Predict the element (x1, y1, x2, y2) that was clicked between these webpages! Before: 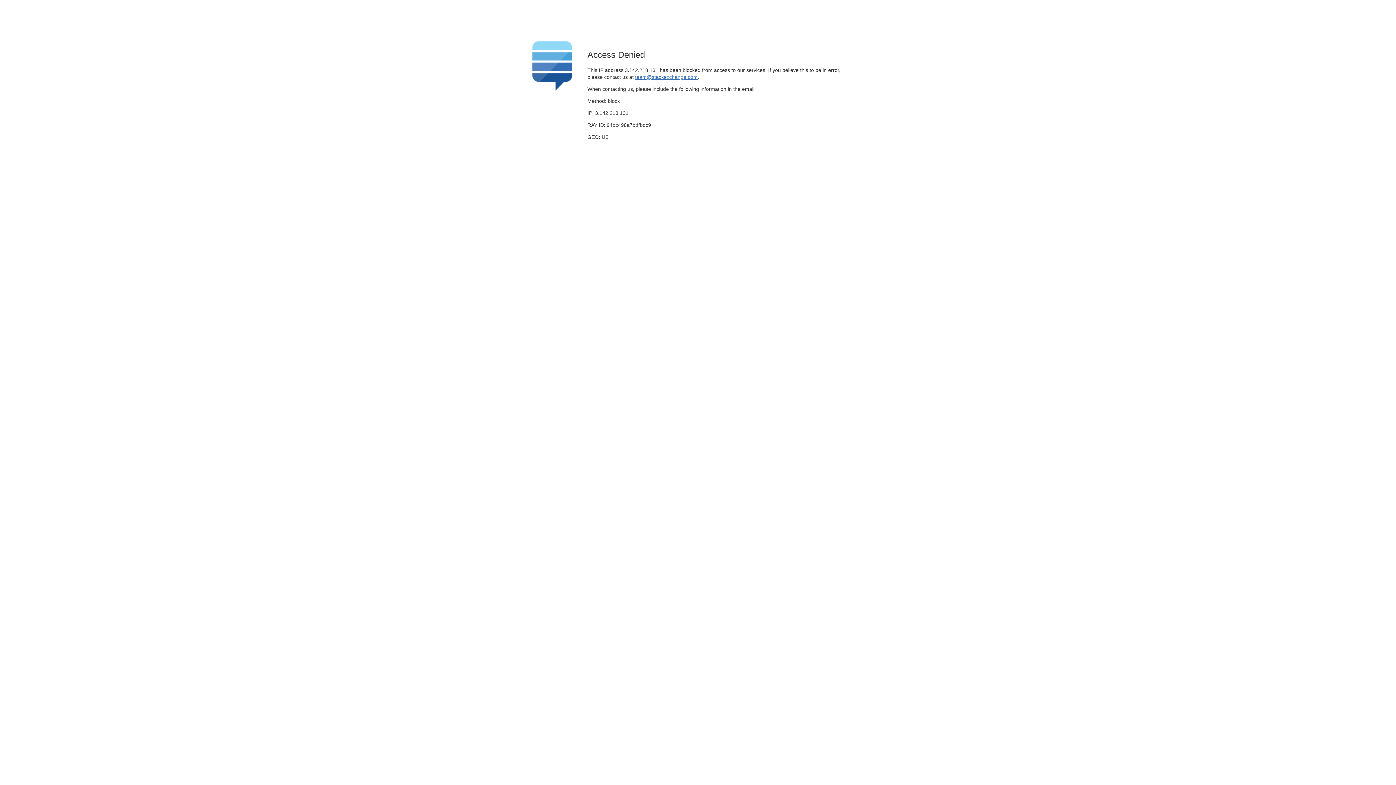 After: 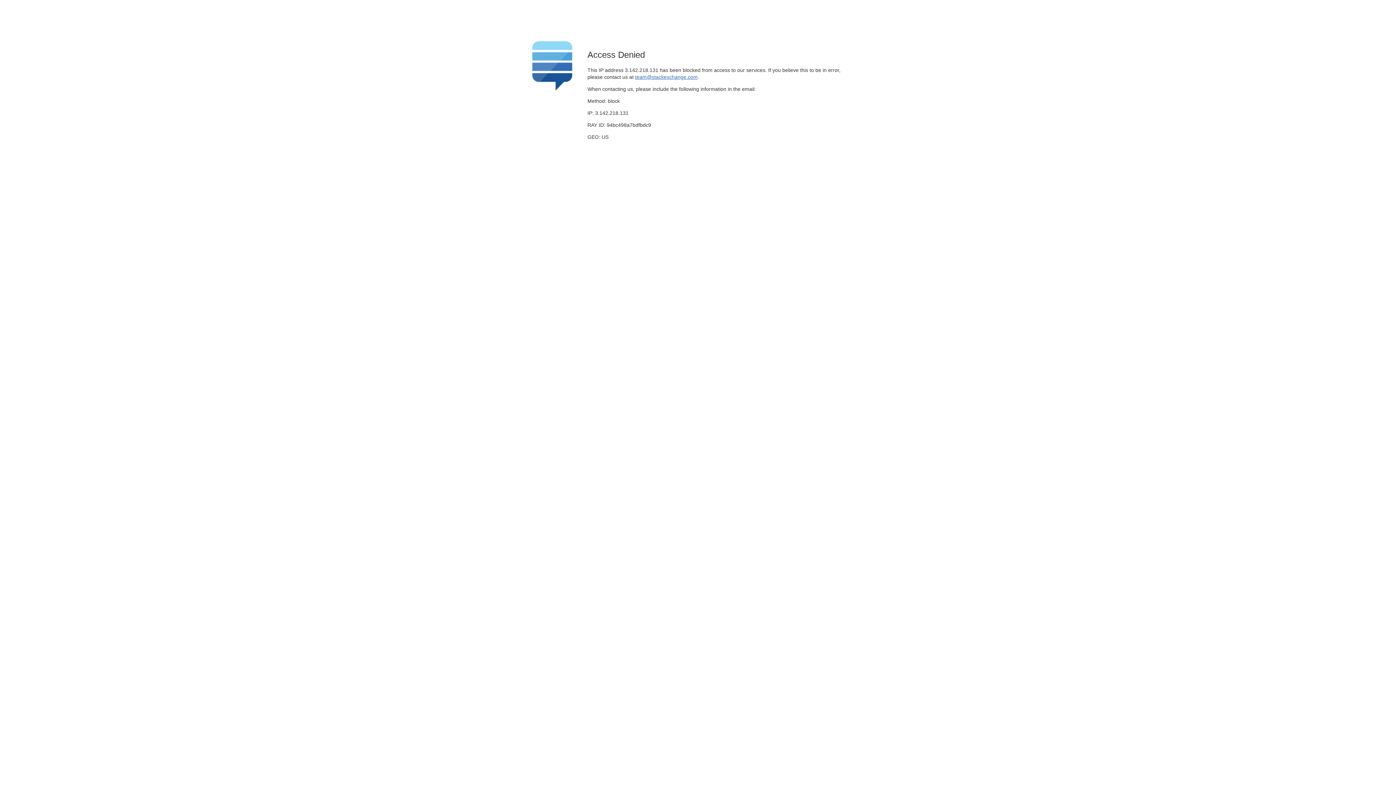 Action: label: team@stackexchange.com bbox: (635, 74, 697, 79)